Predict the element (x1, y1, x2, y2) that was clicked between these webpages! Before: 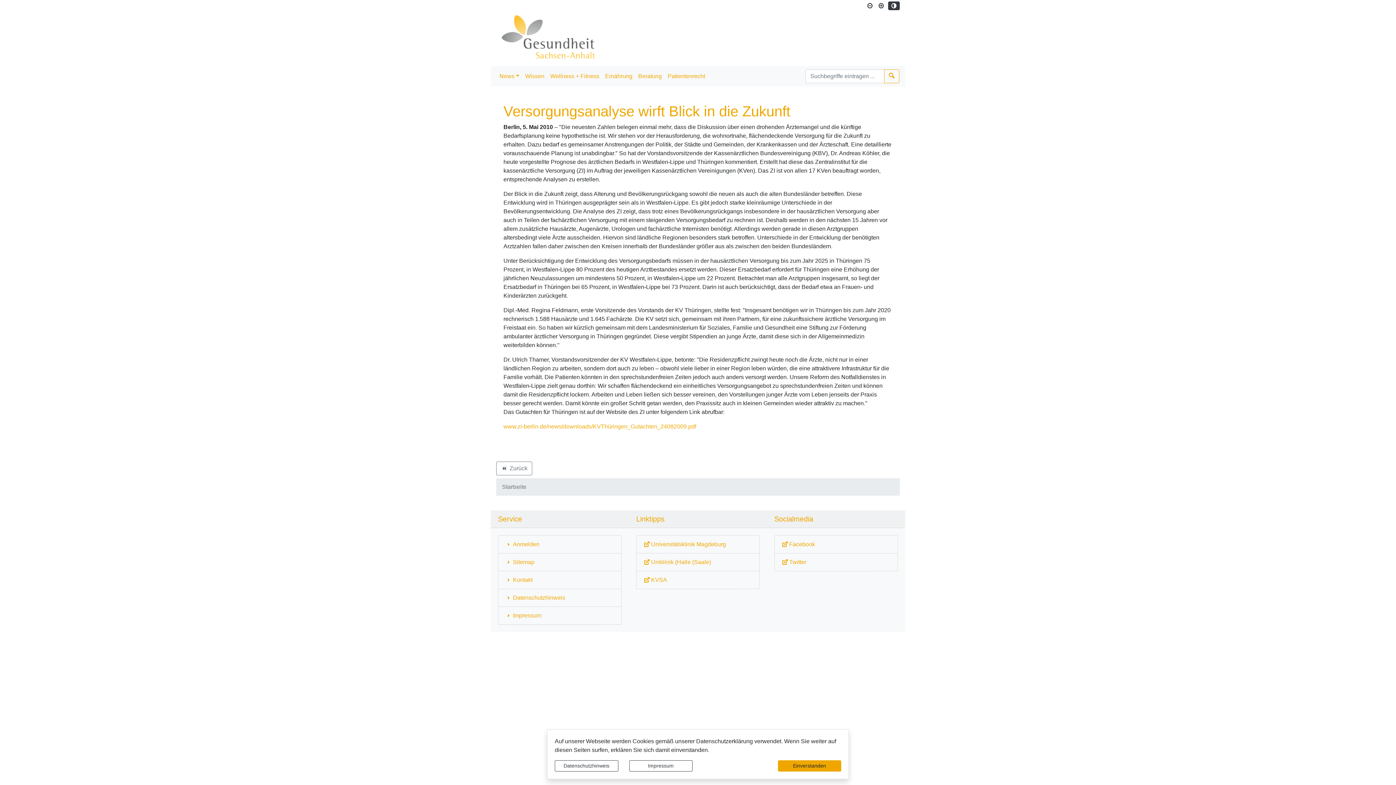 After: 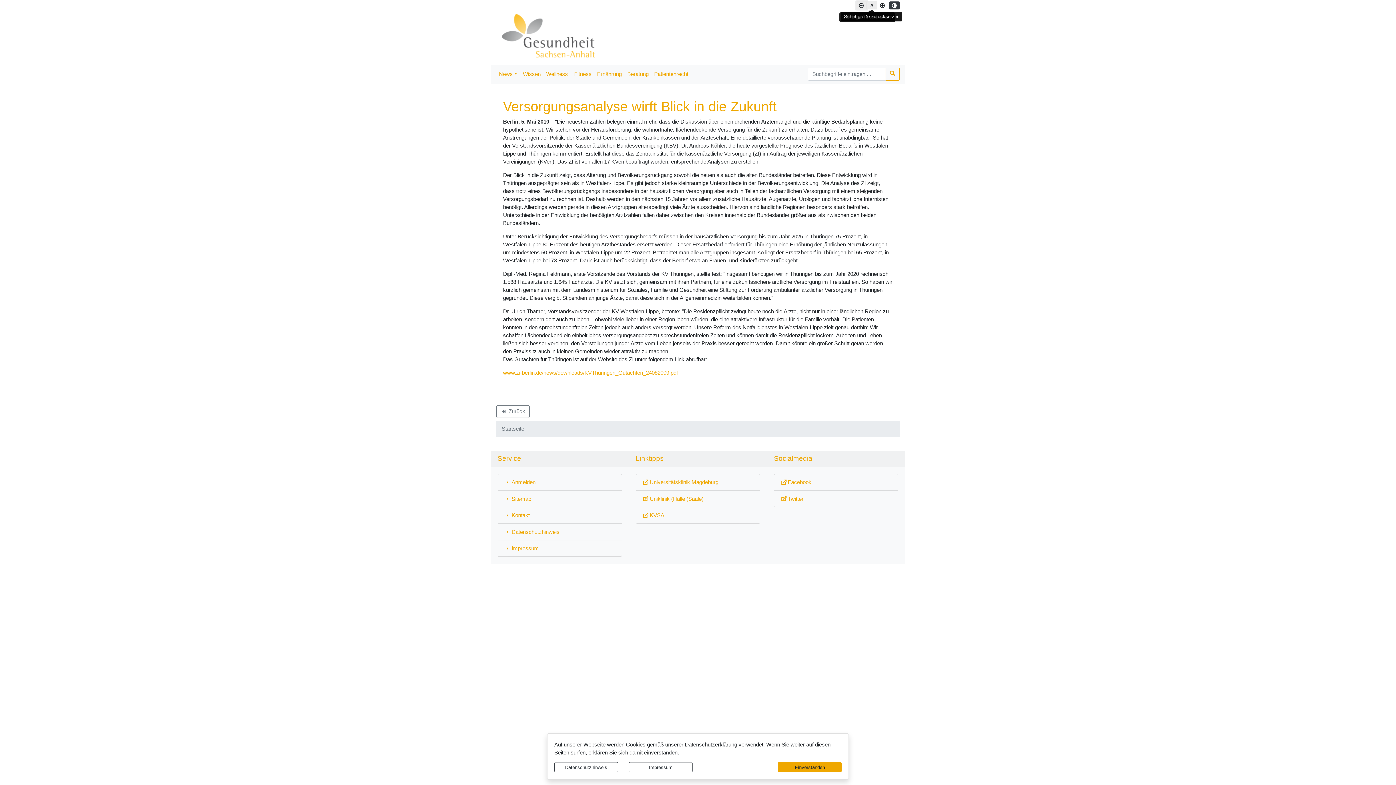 Action: label: Schriftgröße verkleinern bbox: (864, 1, 876, 10)